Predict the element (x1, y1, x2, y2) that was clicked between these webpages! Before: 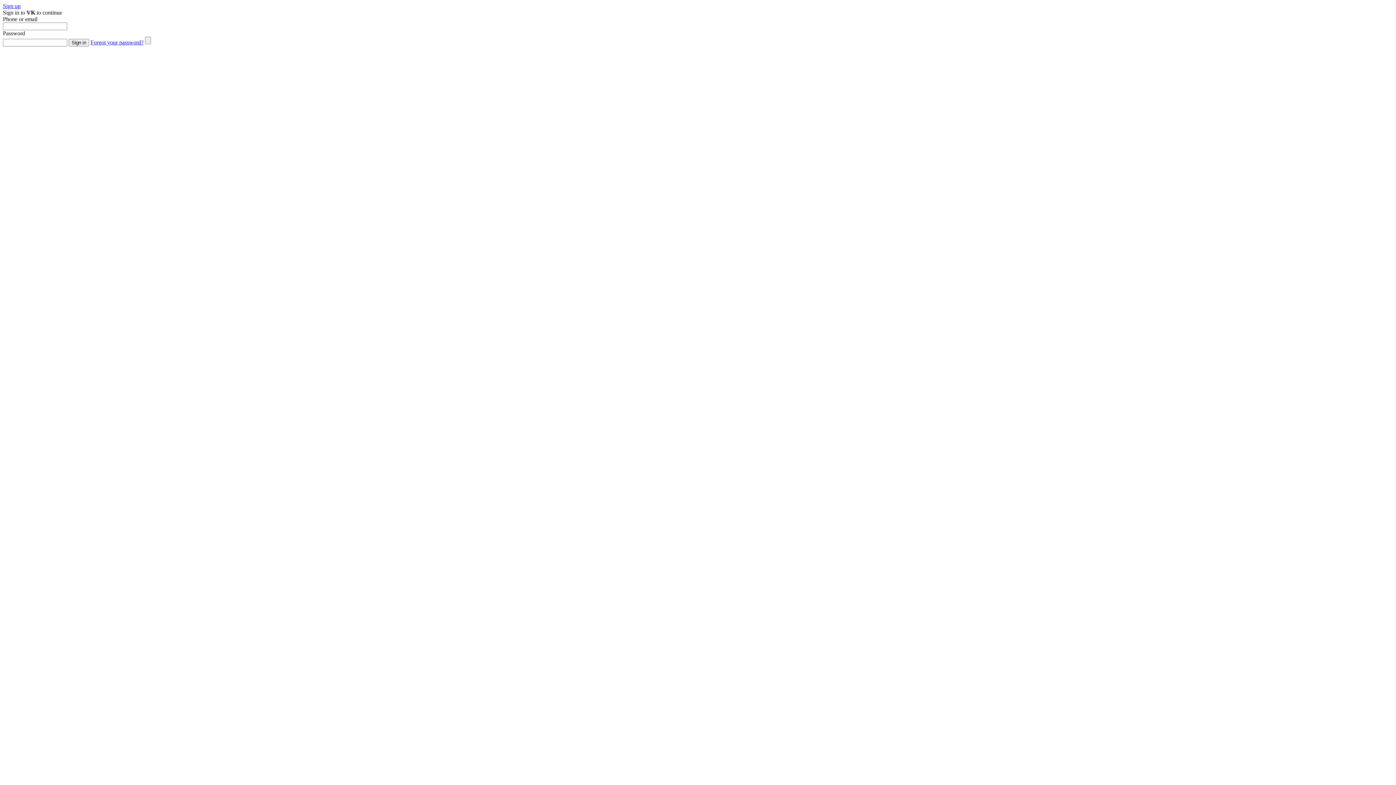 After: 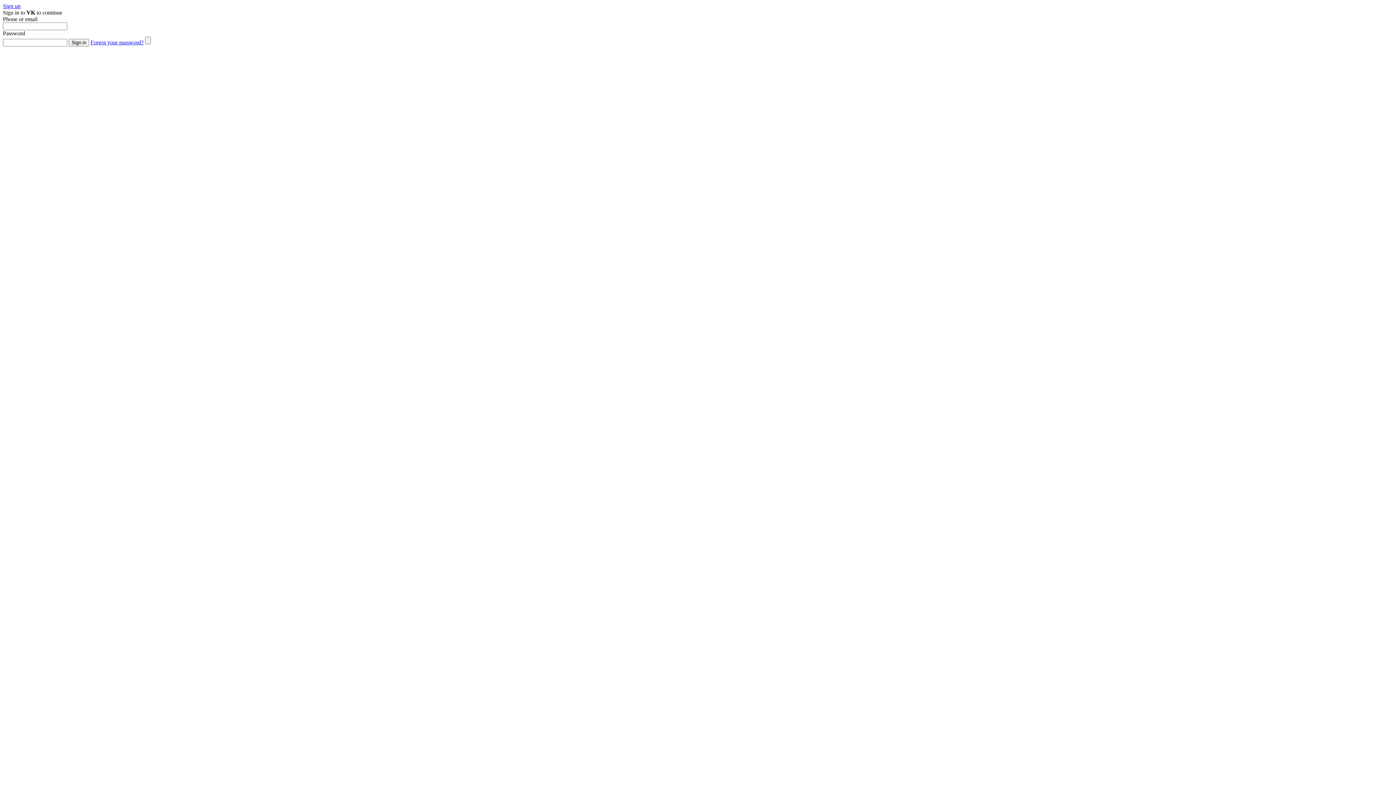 Action: label: Sign up bbox: (2, 2, 20, 9)